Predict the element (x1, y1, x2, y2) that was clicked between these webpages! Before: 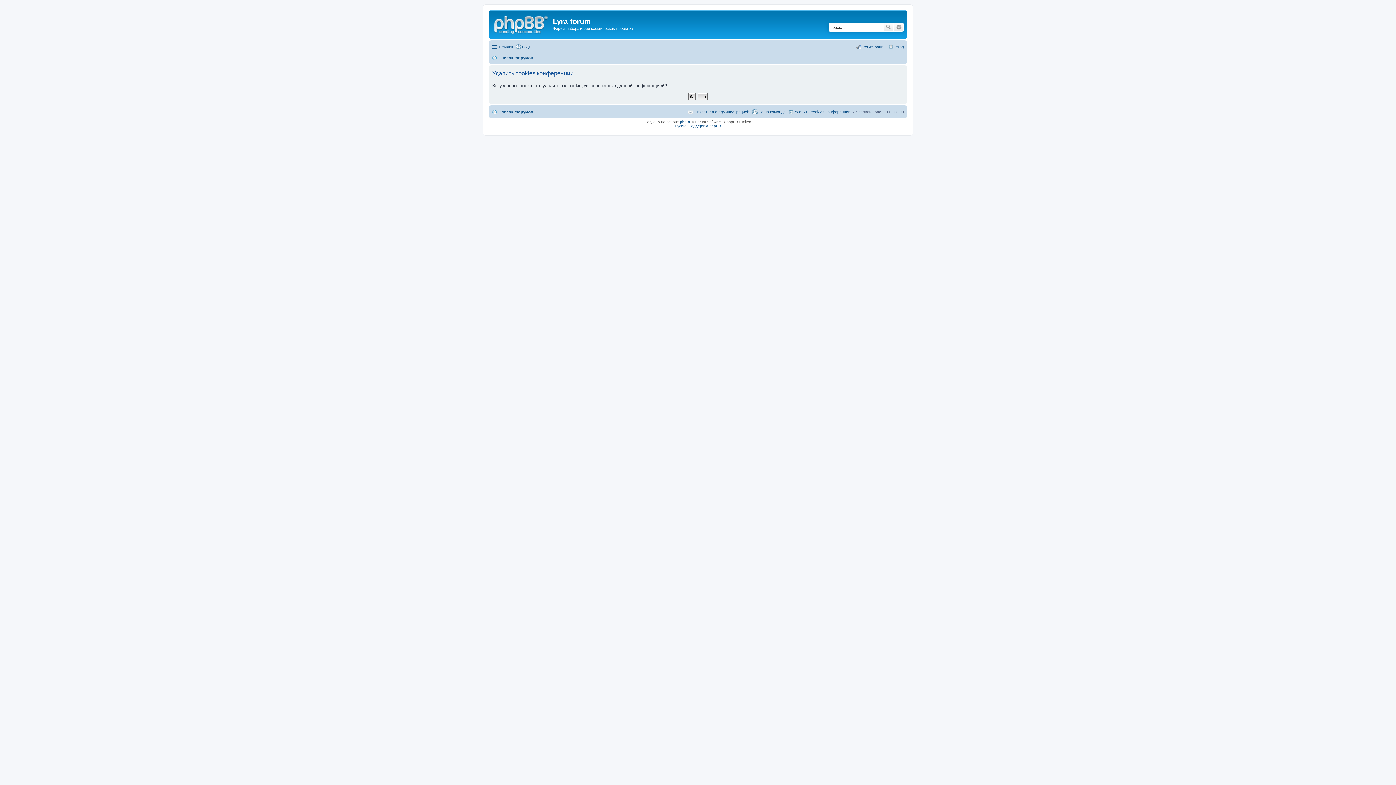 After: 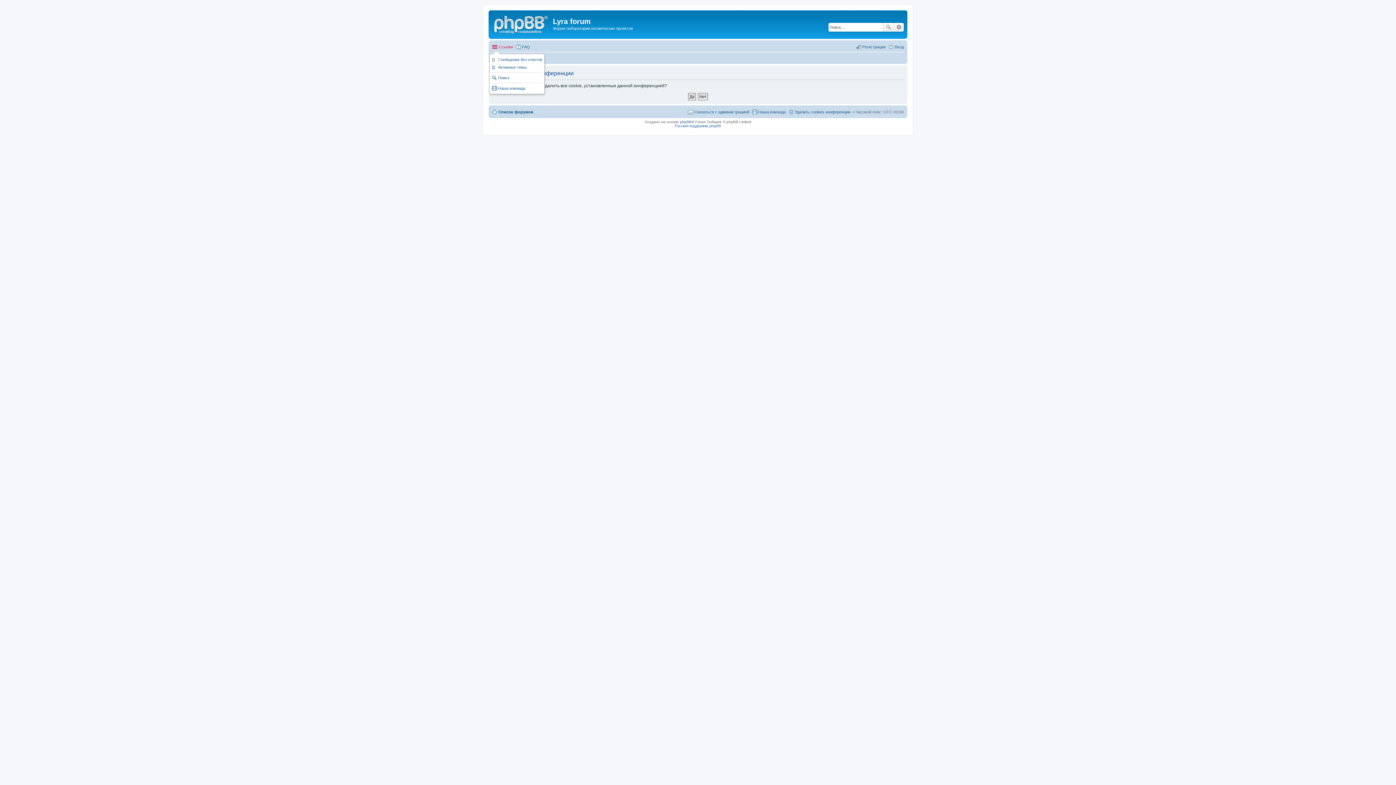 Action: bbox: (492, 42, 513, 51) label: Ссылки